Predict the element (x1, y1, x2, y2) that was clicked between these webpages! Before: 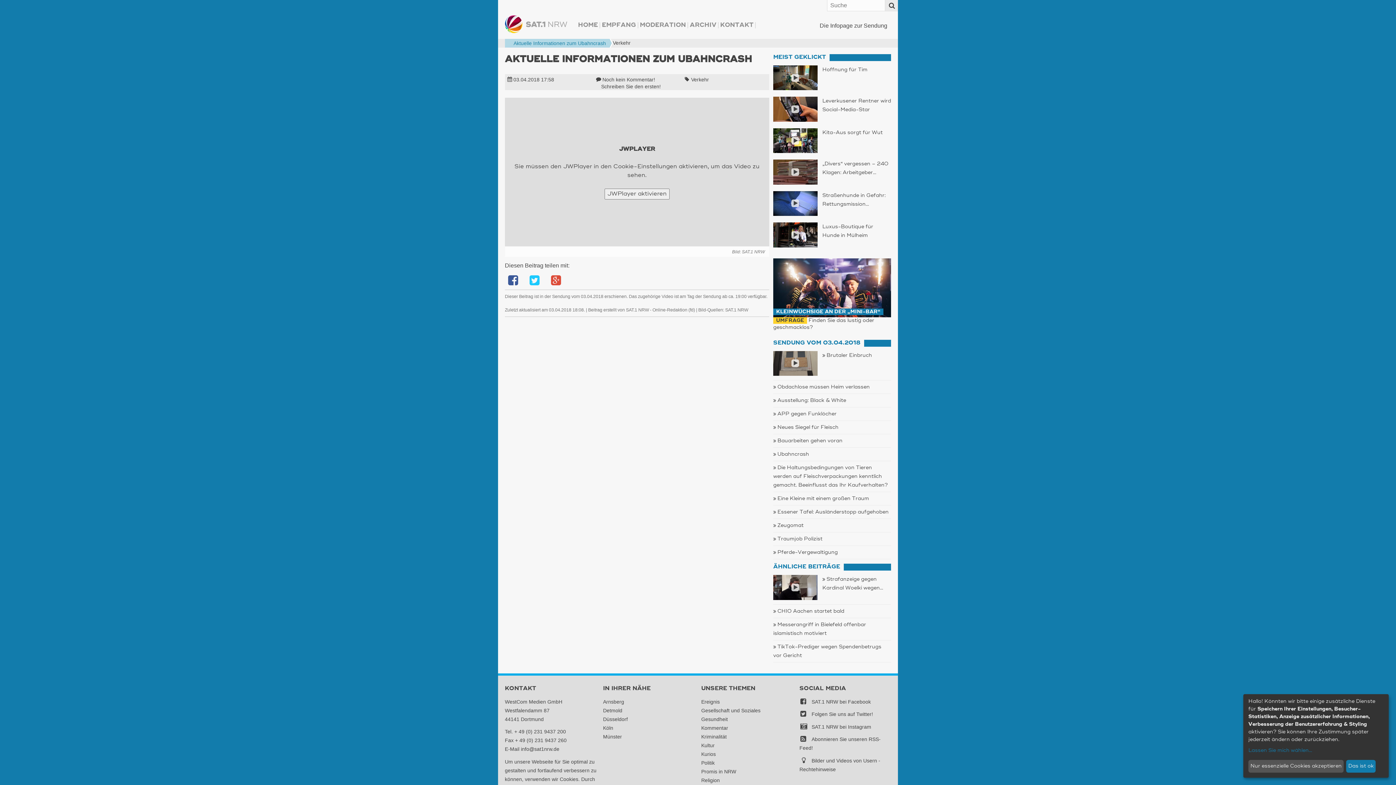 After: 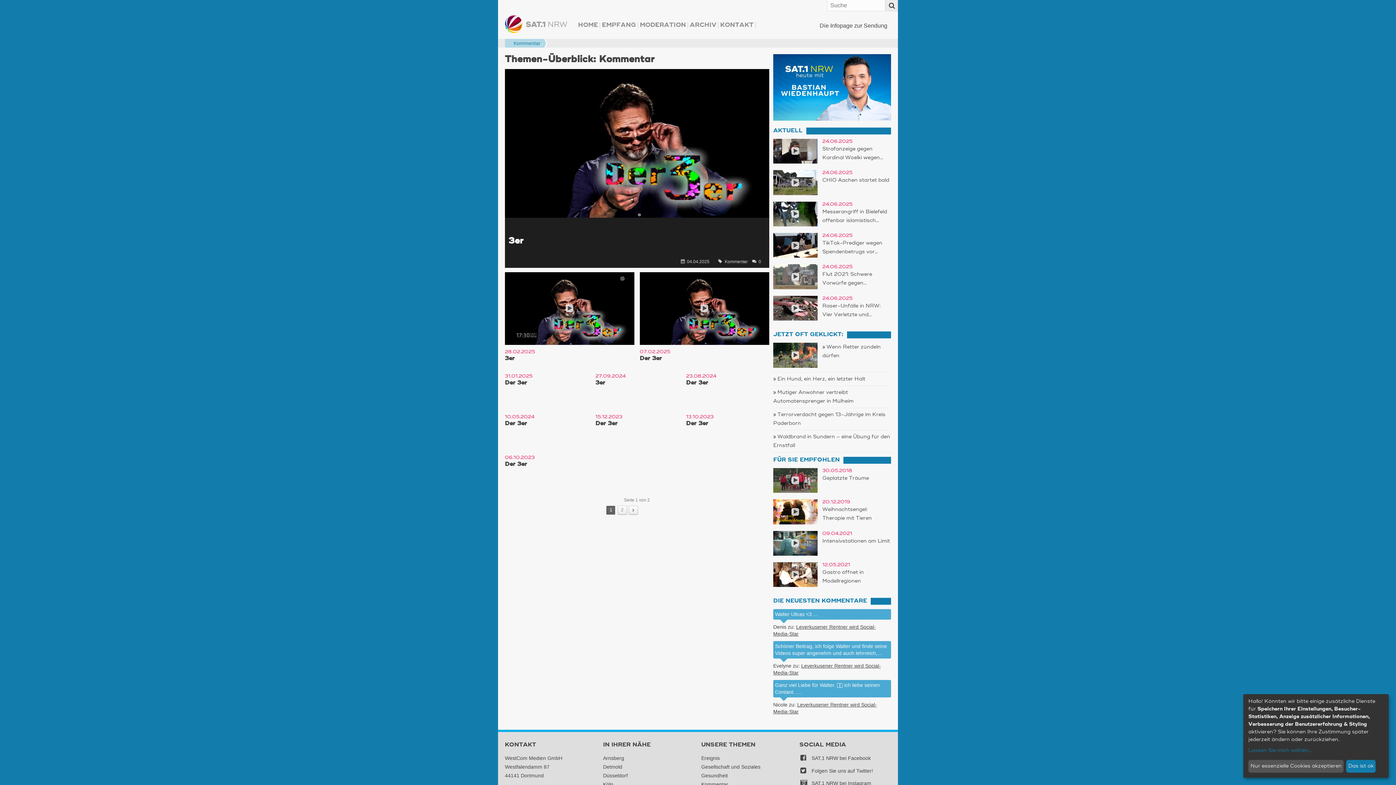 Action: label: Kommentar bbox: (701, 725, 728, 731)